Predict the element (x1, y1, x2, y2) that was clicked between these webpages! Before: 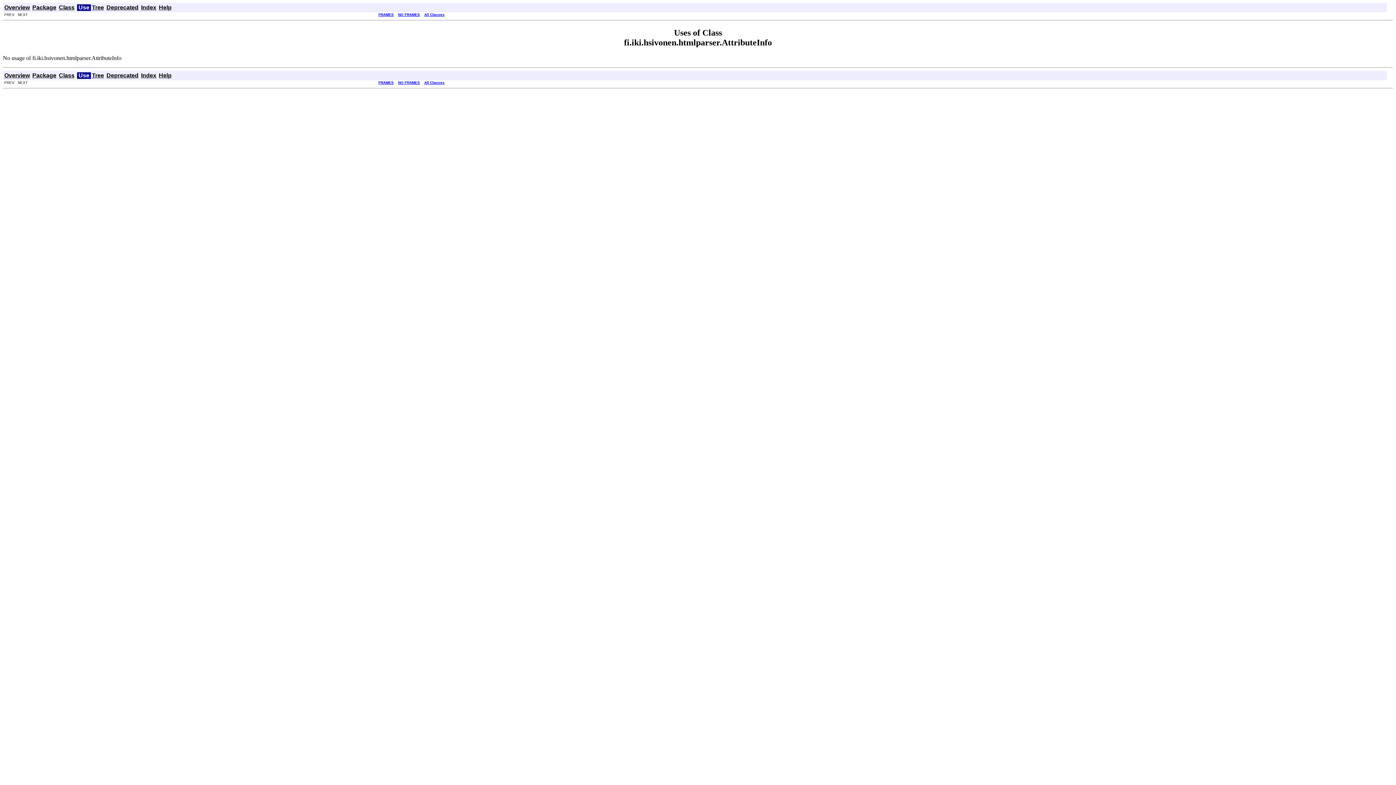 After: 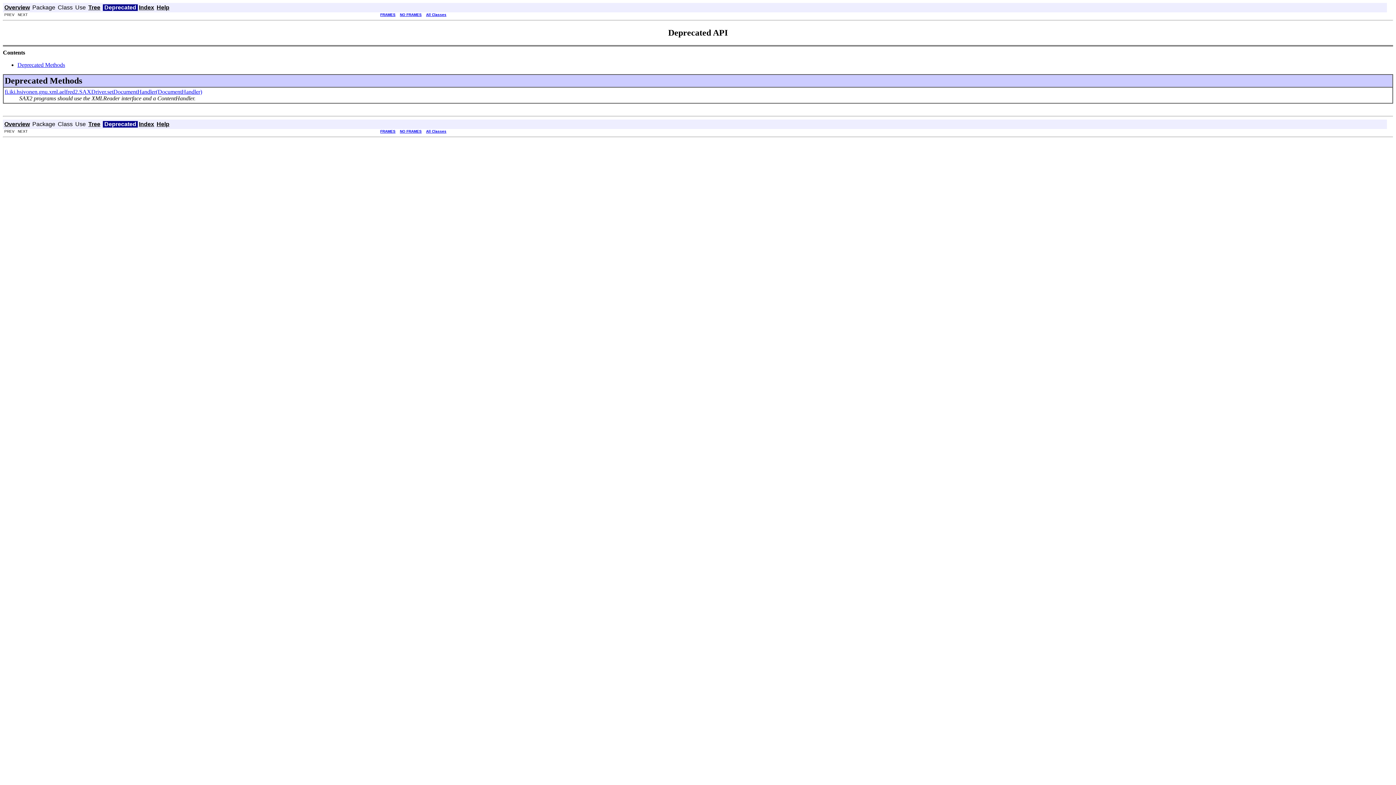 Action: label: Deprecated bbox: (106, 72, 138, 78)